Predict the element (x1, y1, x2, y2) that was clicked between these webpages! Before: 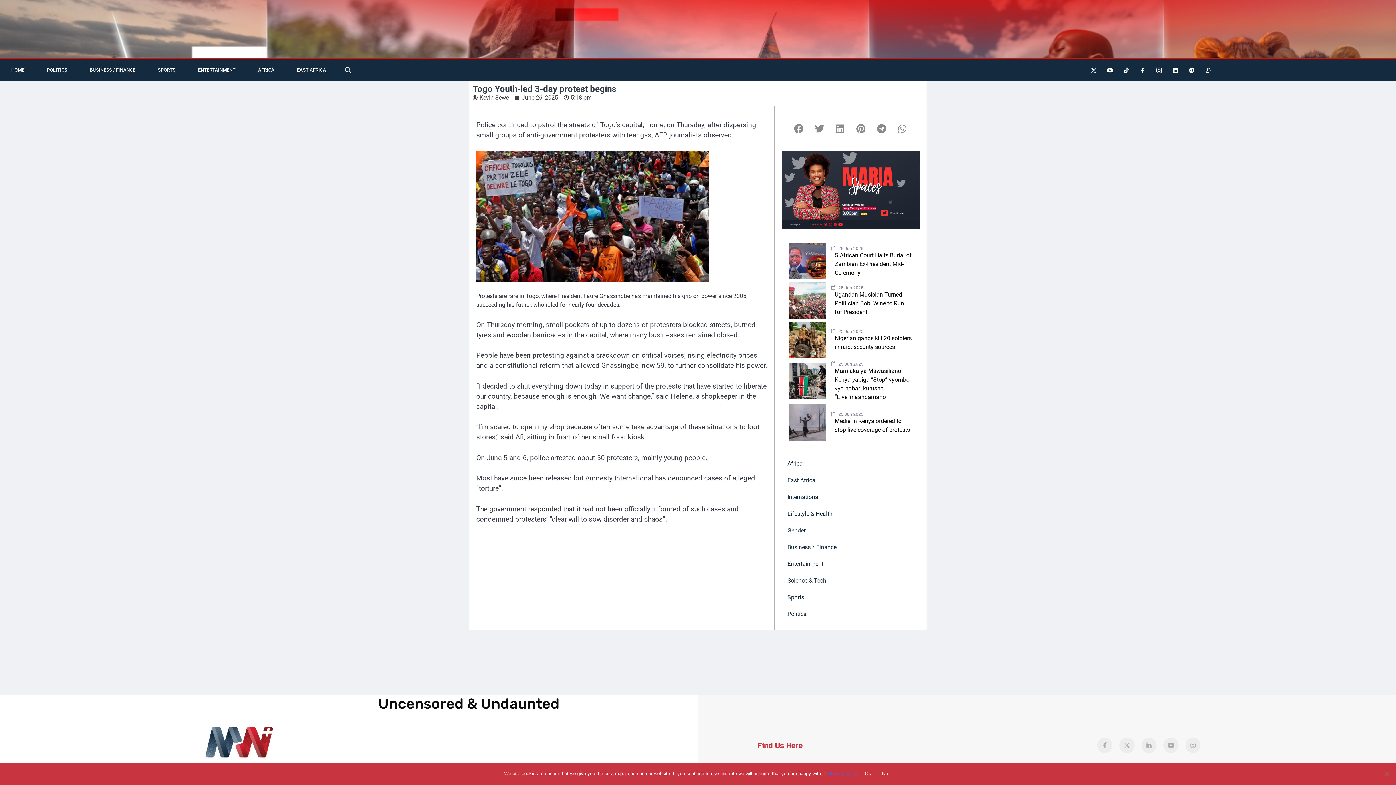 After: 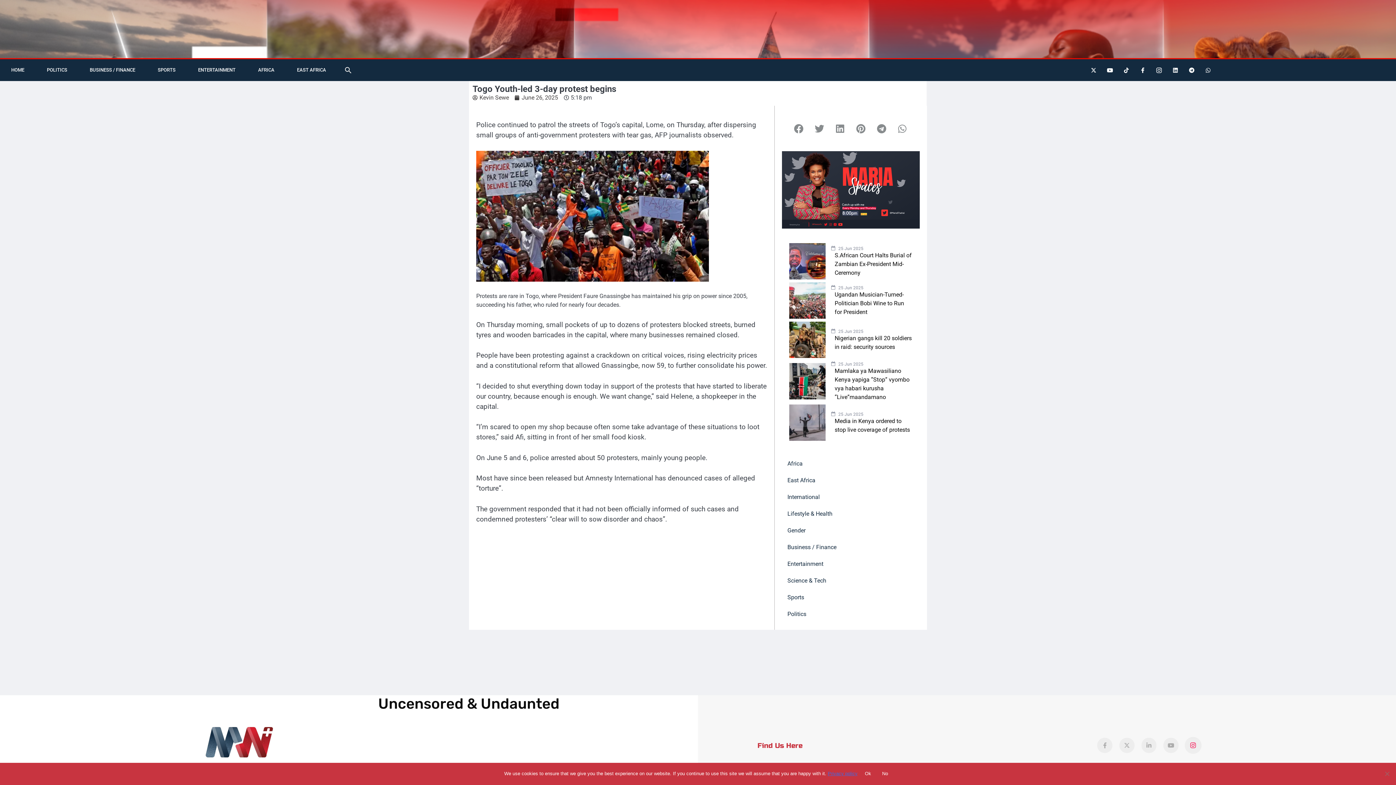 Action: label: Instagram bbox: (1185, 738, 1200, 753)